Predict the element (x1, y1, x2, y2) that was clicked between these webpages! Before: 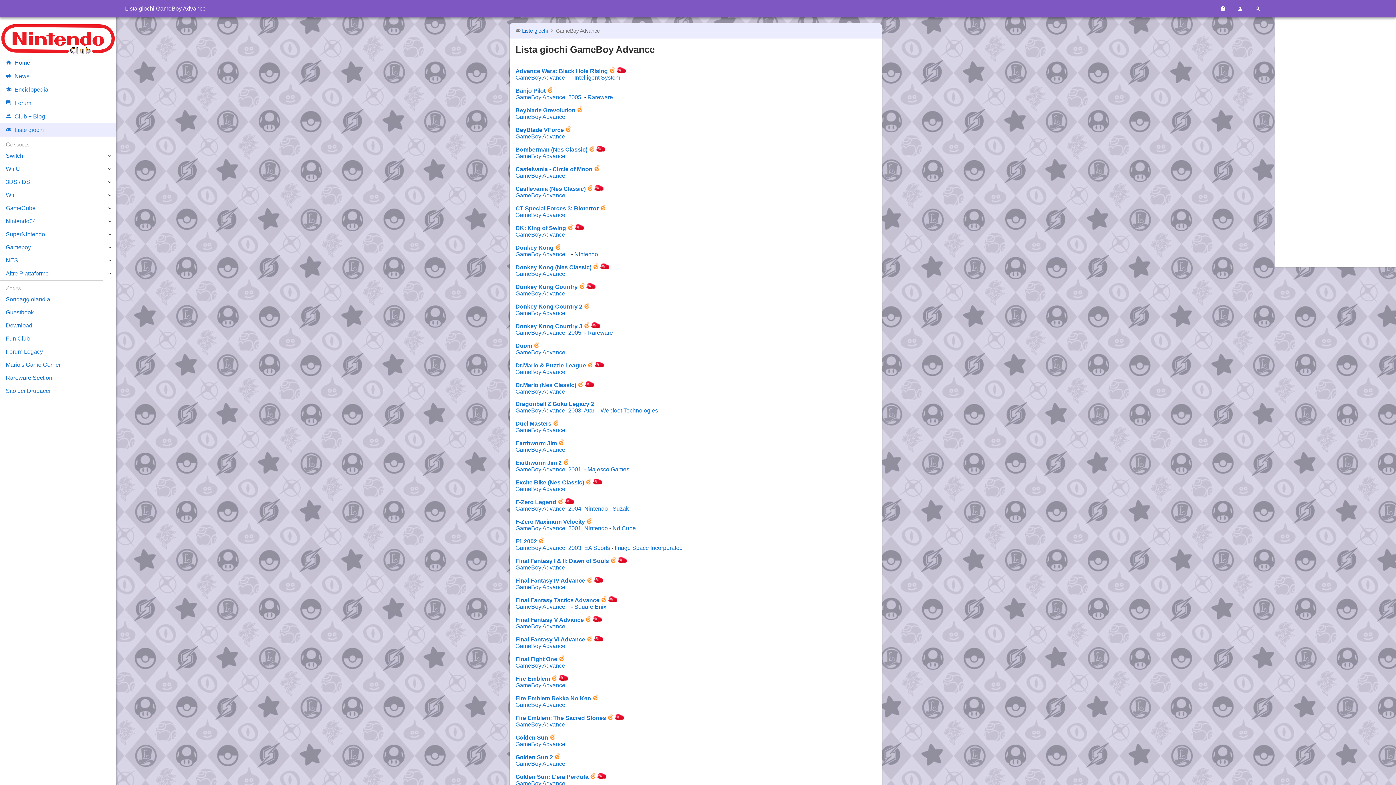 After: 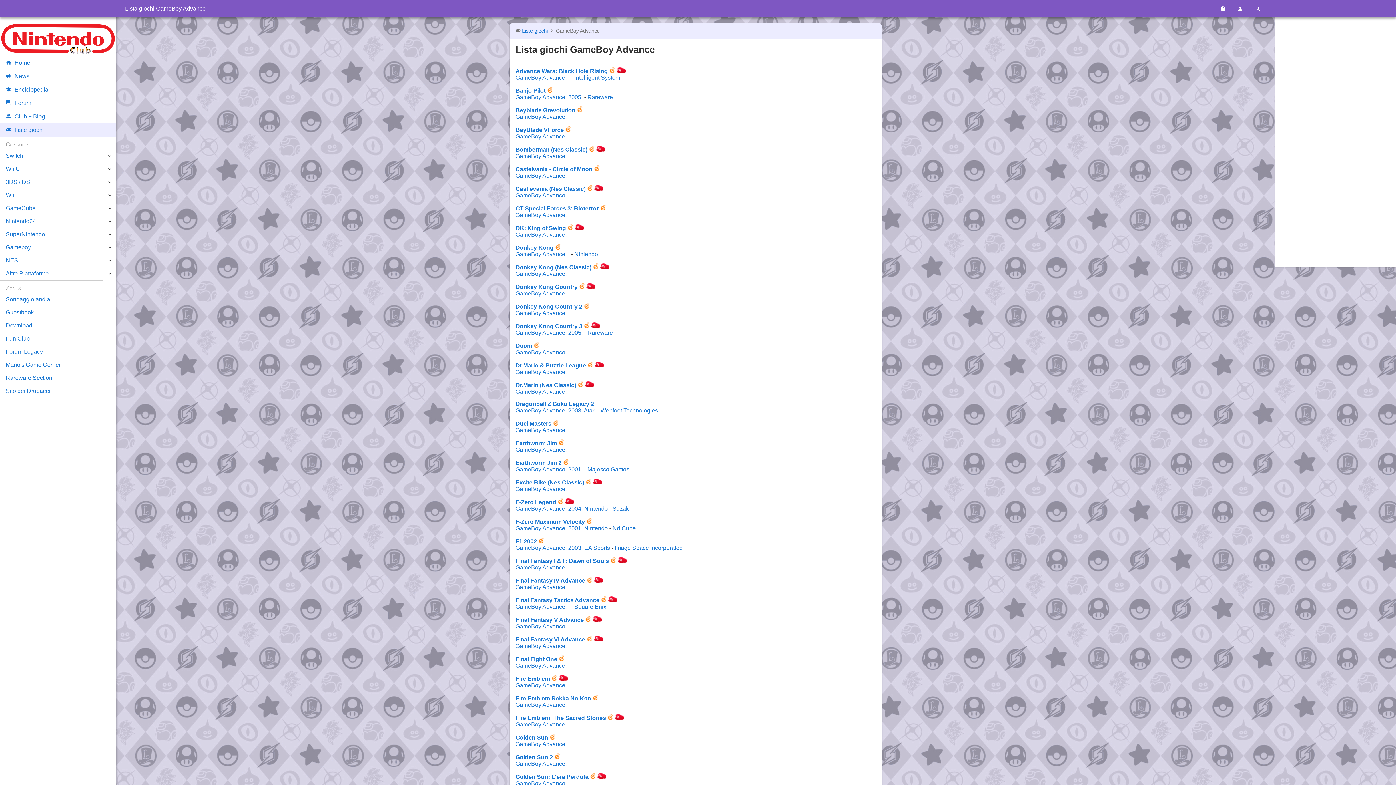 Action: bbox: (515, 172, 565, 178) label: GameBoy Advance